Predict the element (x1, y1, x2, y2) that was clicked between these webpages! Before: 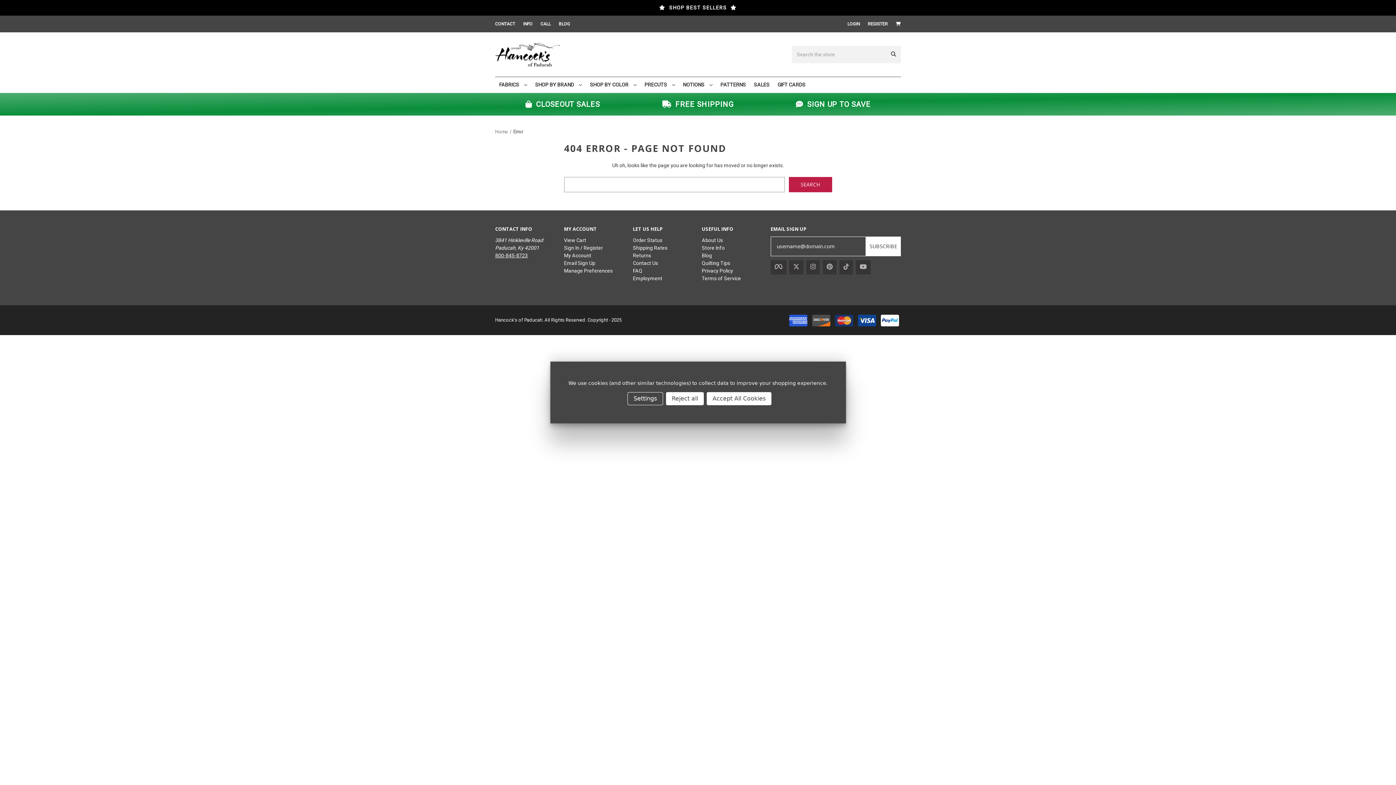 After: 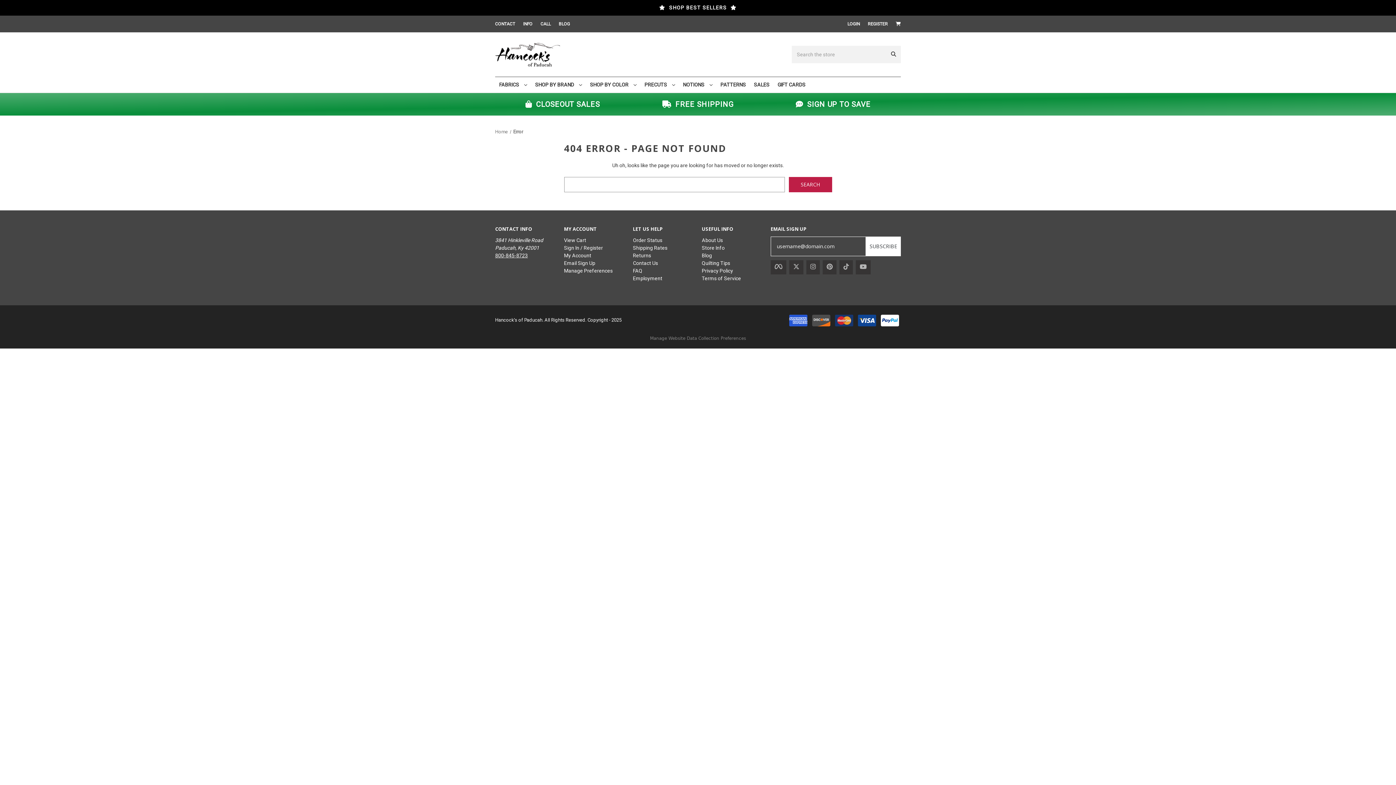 Action: label: Accept All Cookies bbox: (706, 392, 771, 405)